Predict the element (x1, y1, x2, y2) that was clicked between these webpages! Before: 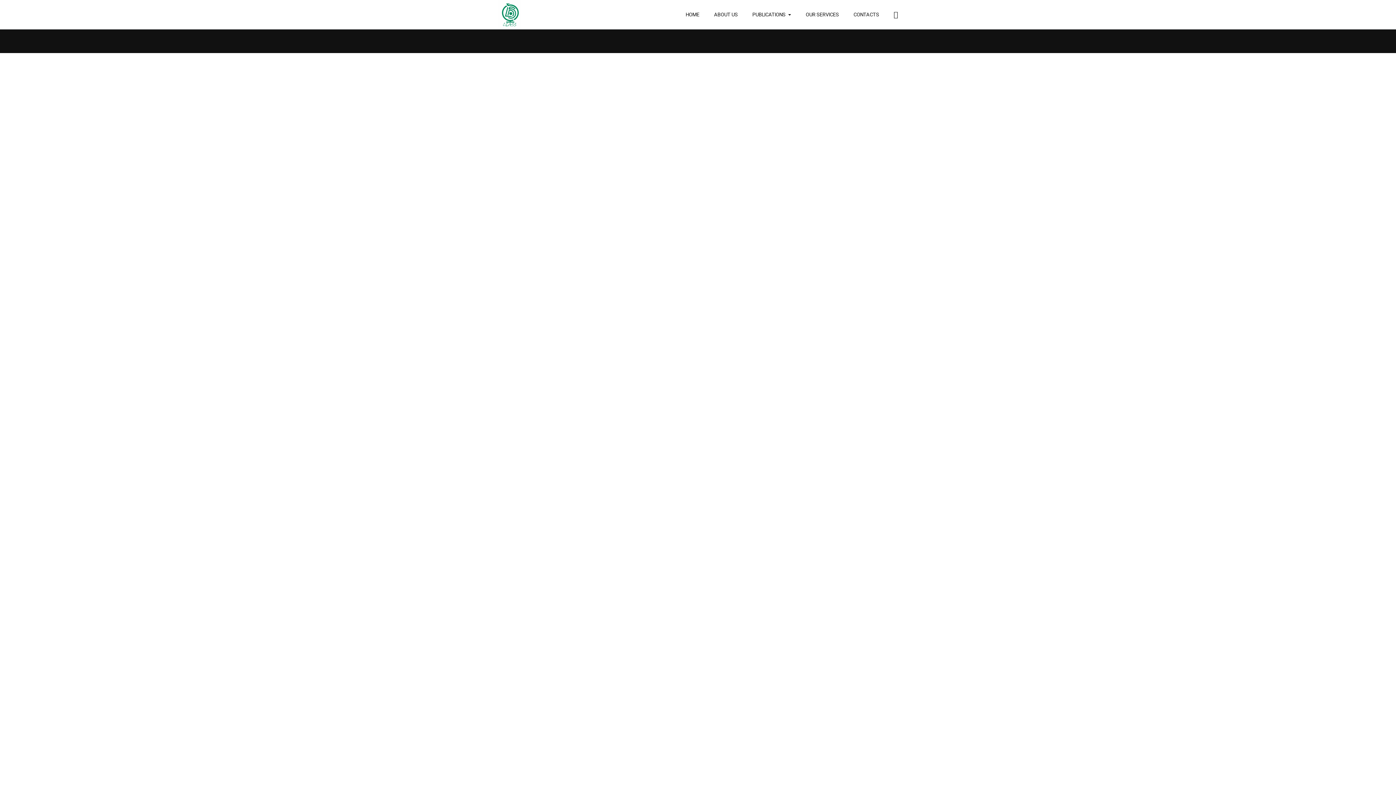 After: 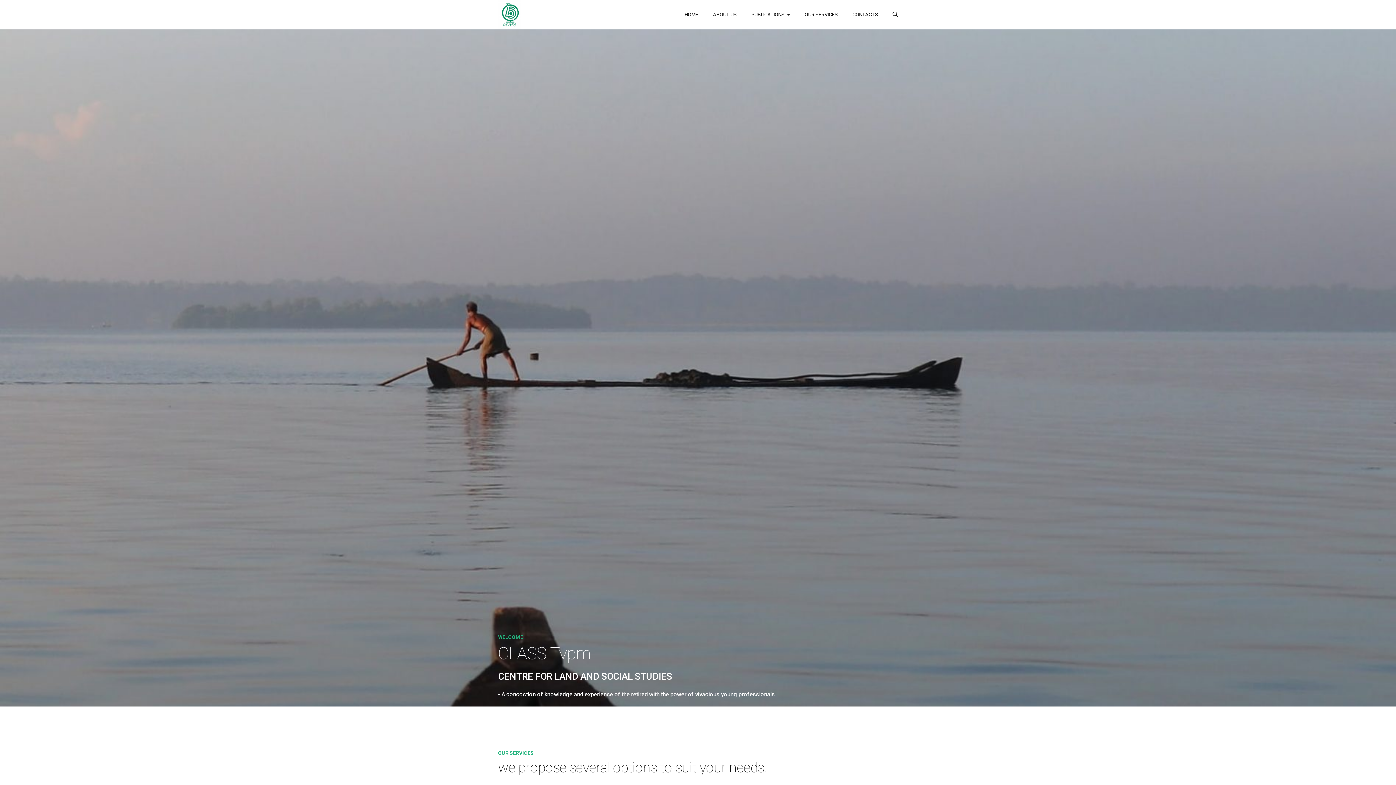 Action: bbox: (498, 0, 521, 29)